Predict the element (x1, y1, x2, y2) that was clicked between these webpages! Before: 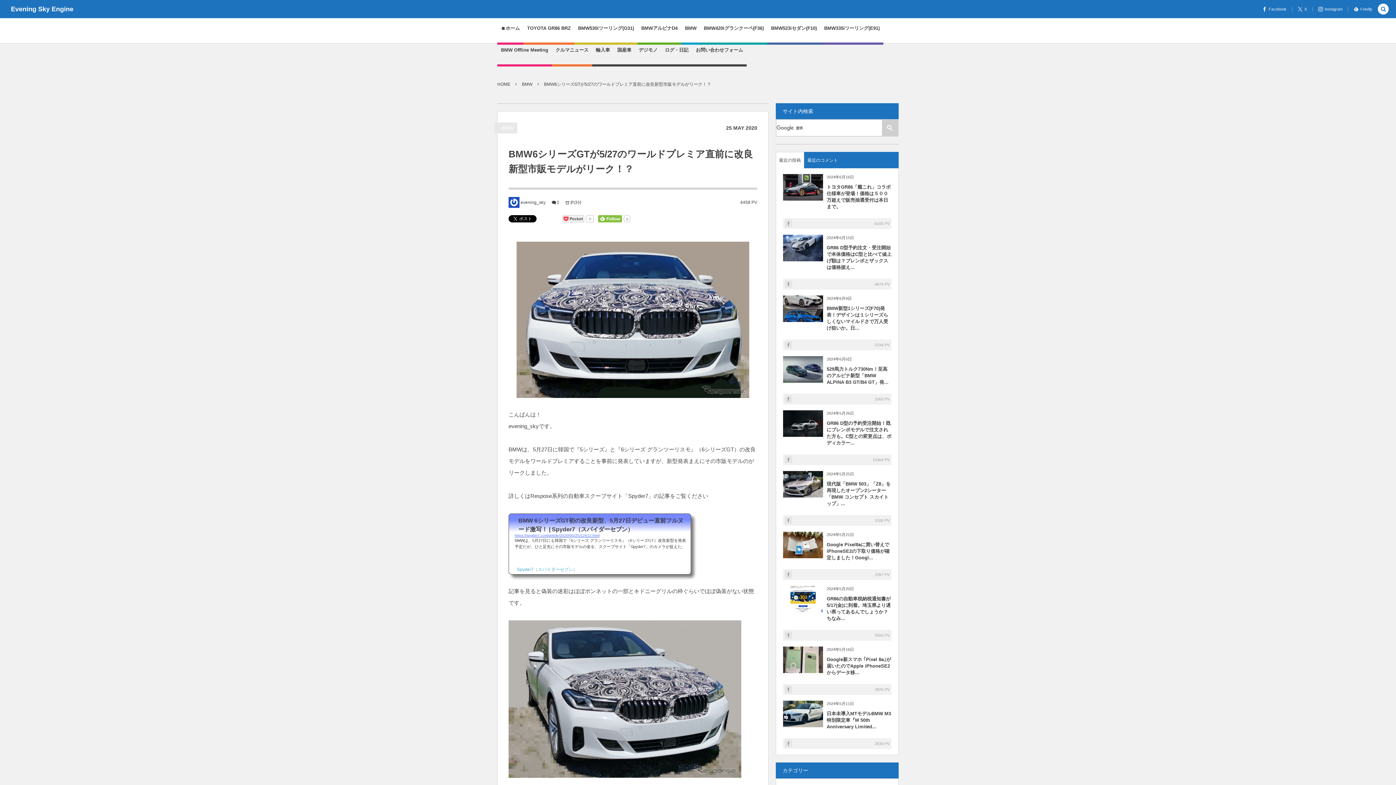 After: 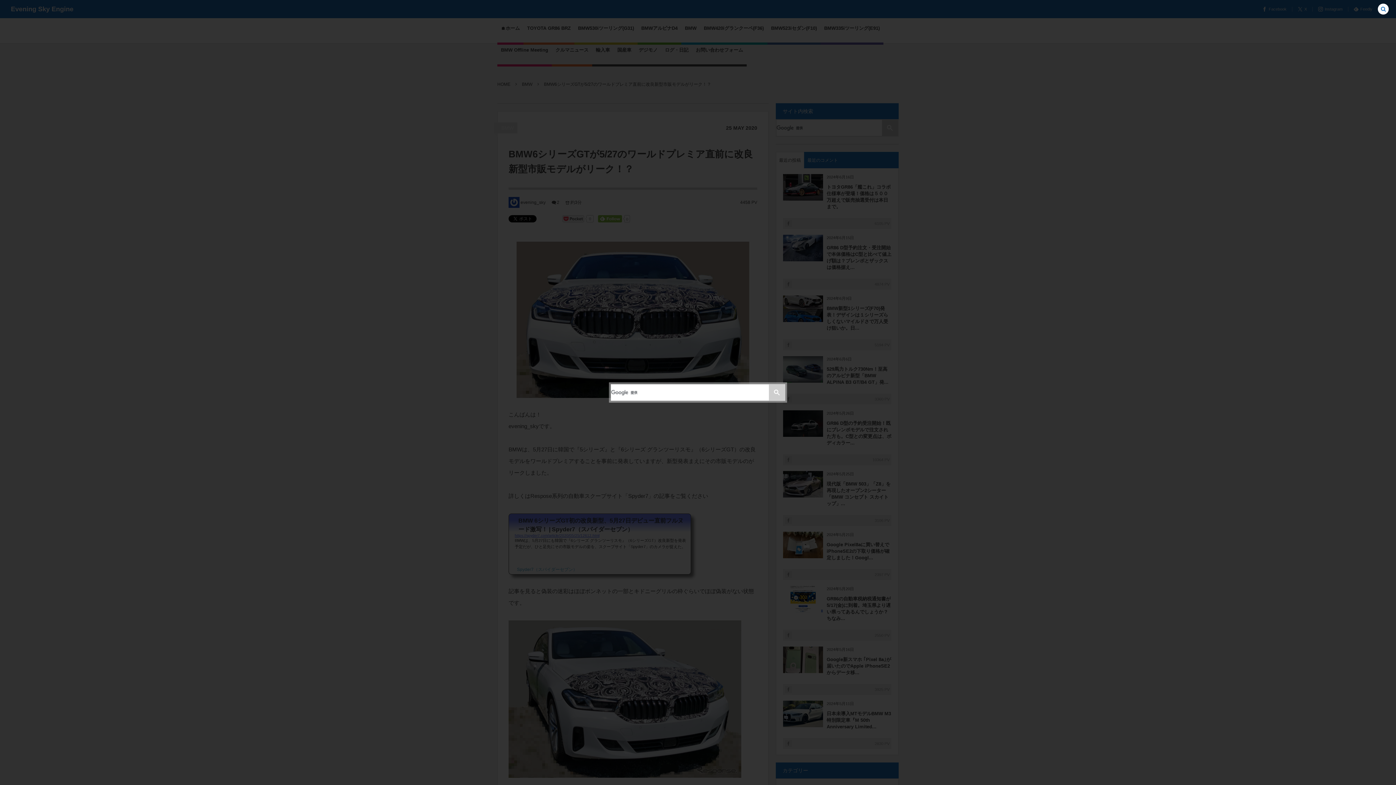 Action: bbox: (1378, 3, 1389, 15)